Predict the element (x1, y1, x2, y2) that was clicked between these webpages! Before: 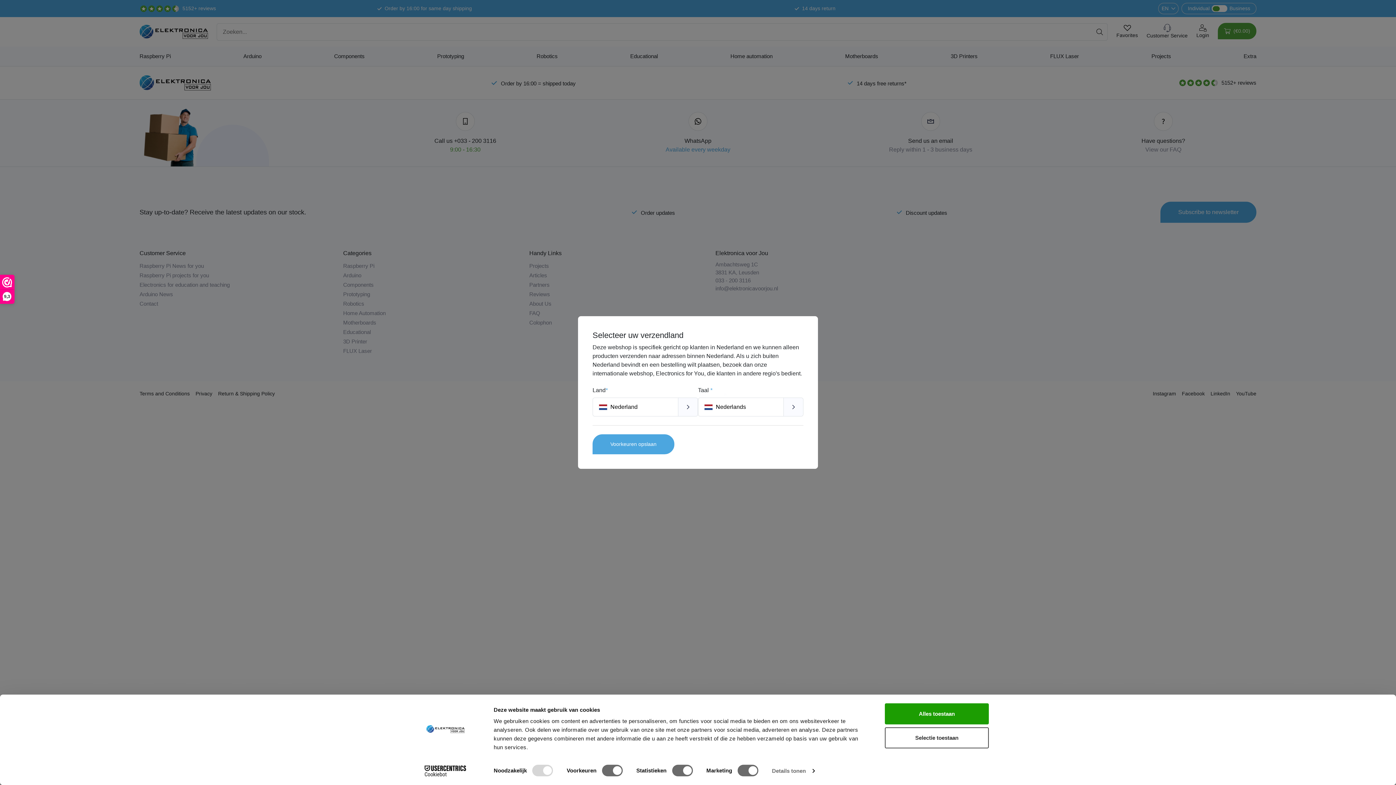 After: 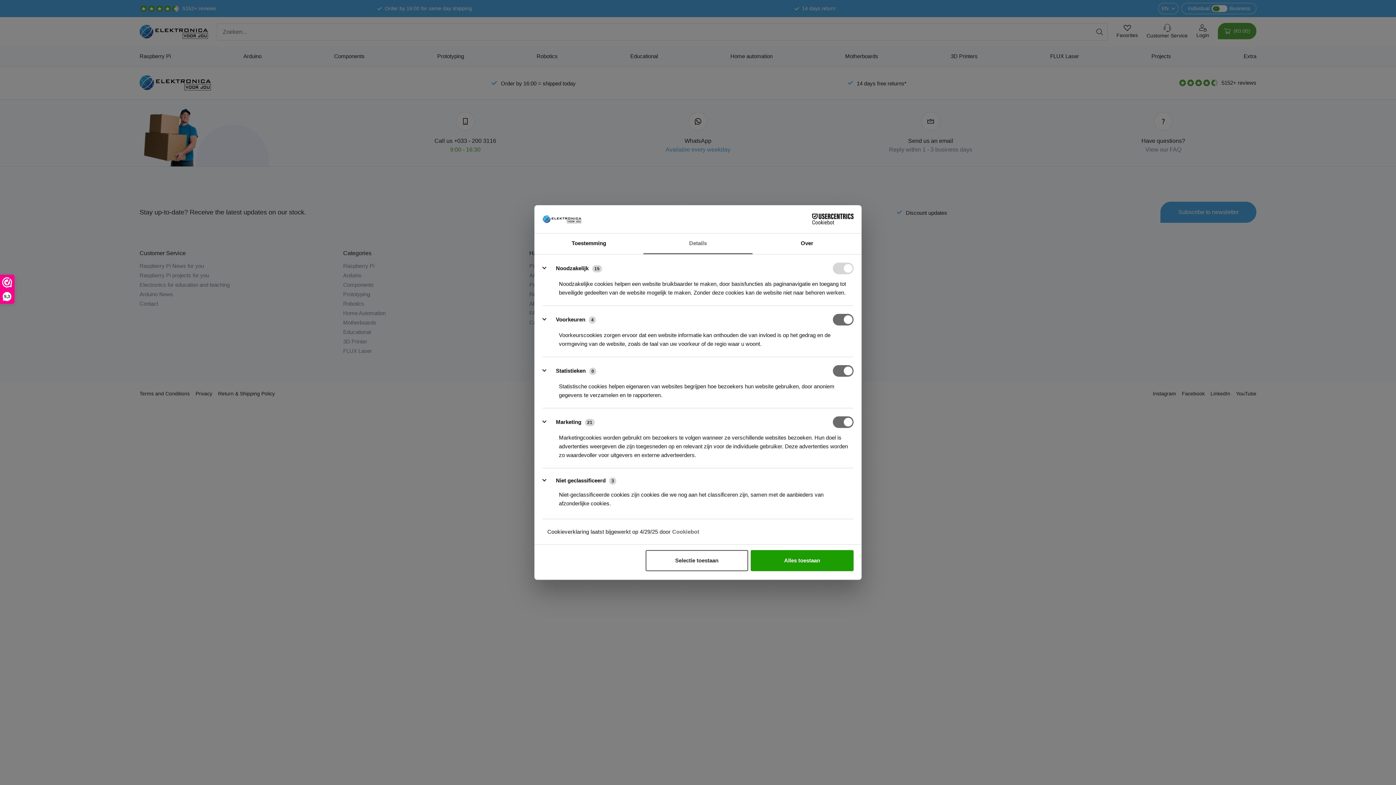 Action: bbox: (772, 765, 814, 776) label: Details tonen